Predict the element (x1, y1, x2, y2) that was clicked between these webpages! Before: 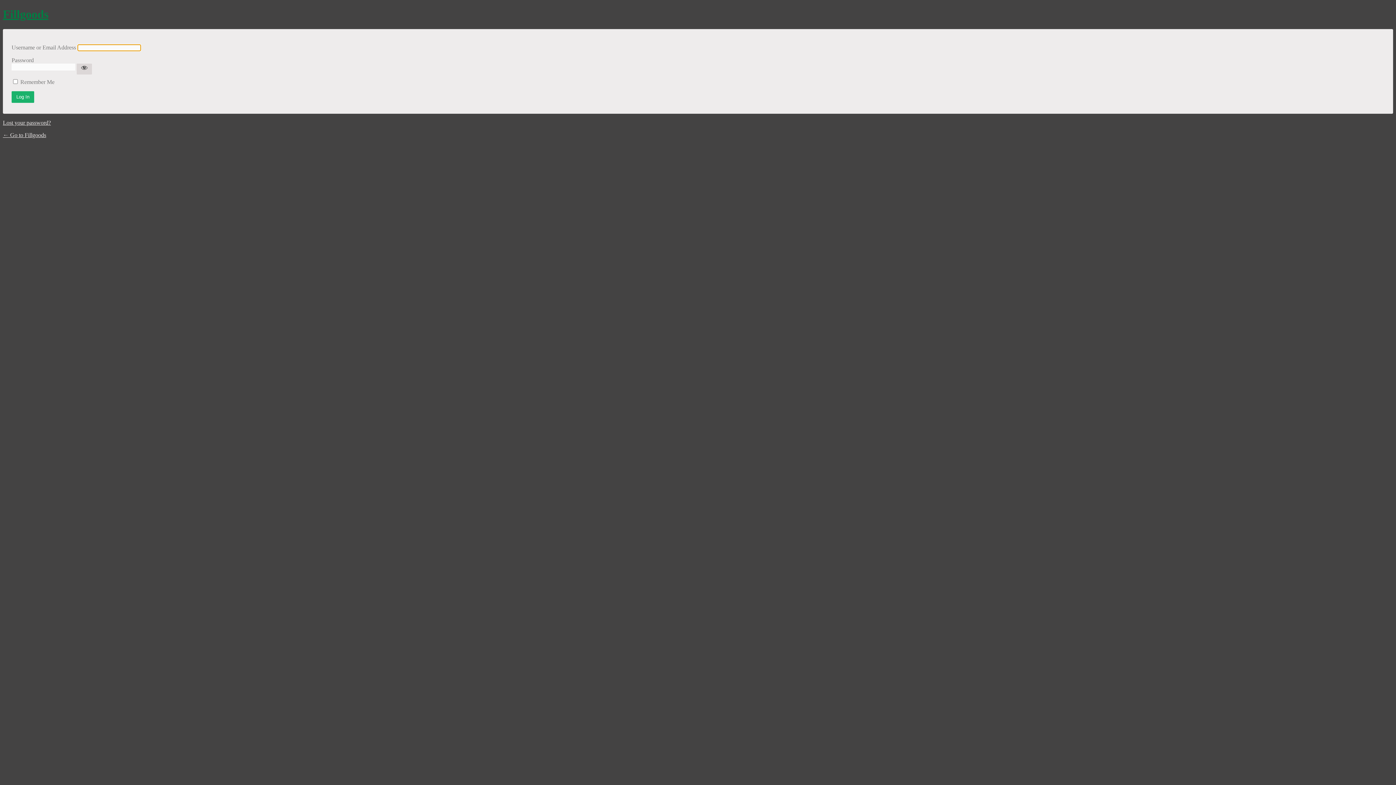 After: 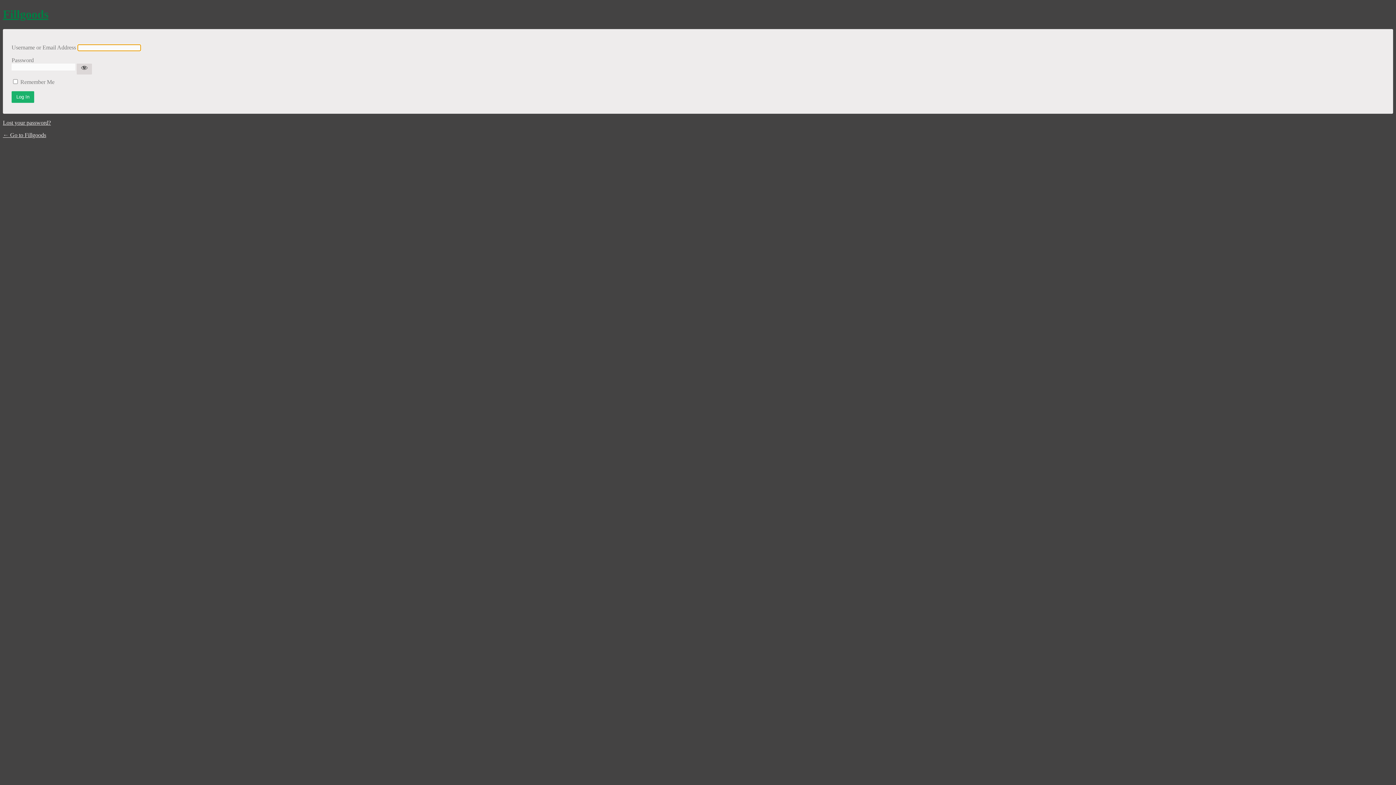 Action: bbox: (2, 7, 48, 20) label: Fillgoods